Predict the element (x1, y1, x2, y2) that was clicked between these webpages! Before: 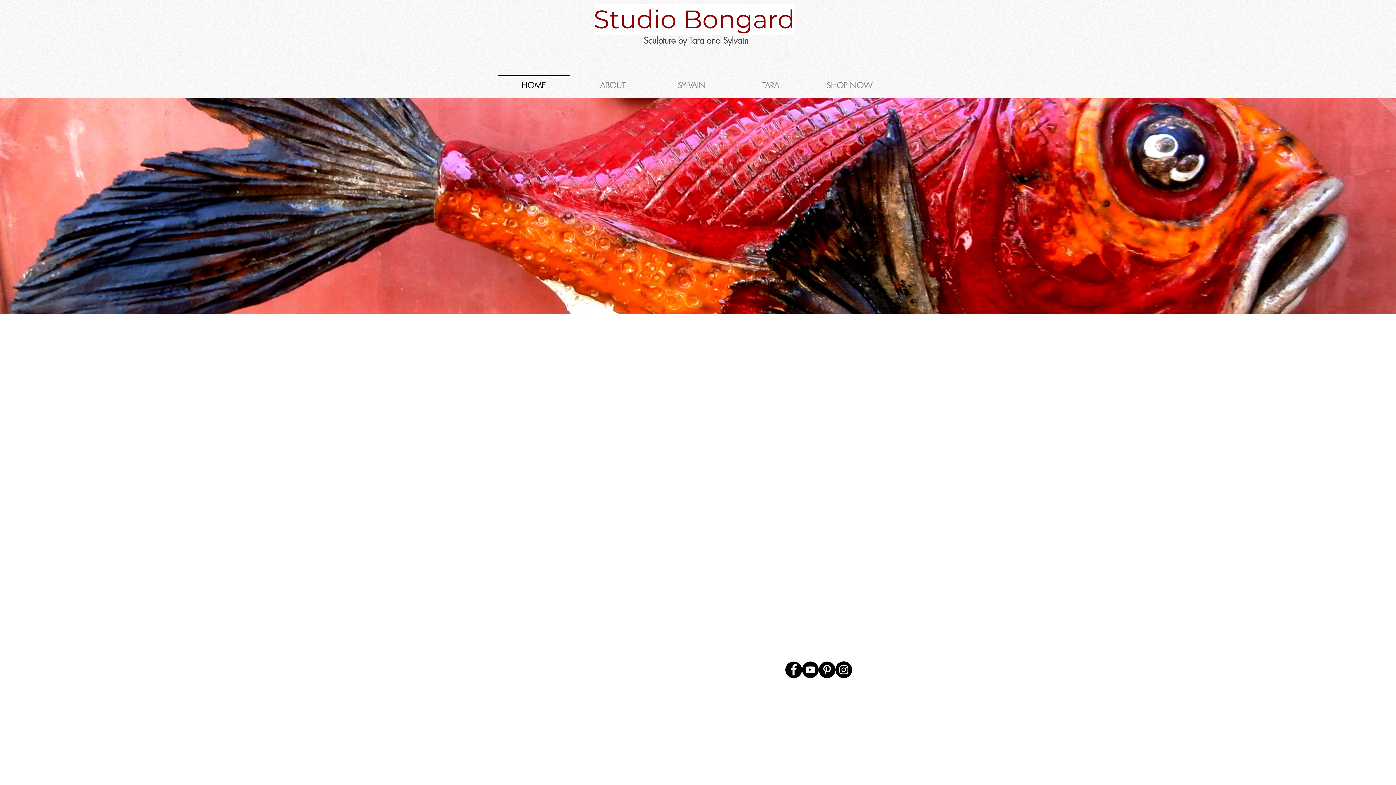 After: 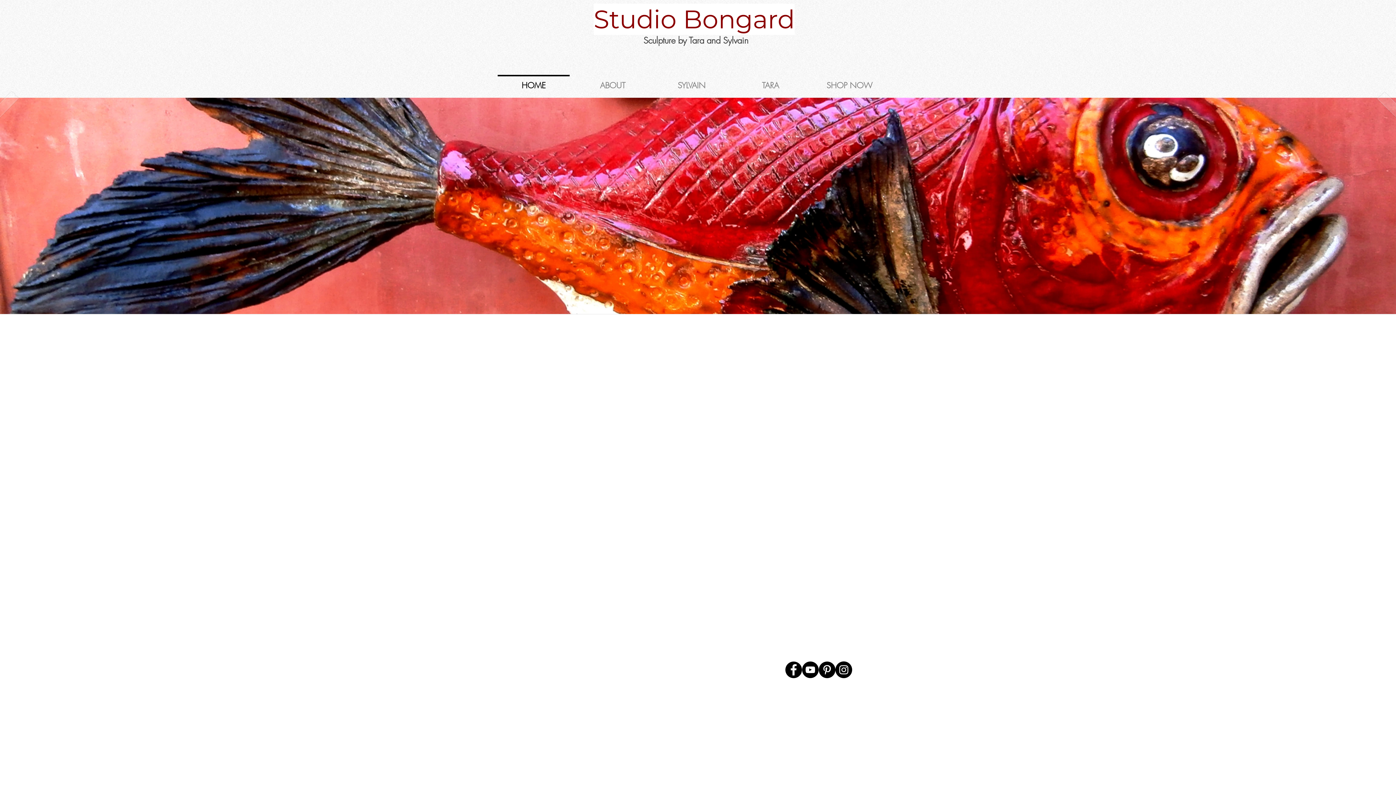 Action: bbox: (818, 661, 835, 678) label: Pinterest